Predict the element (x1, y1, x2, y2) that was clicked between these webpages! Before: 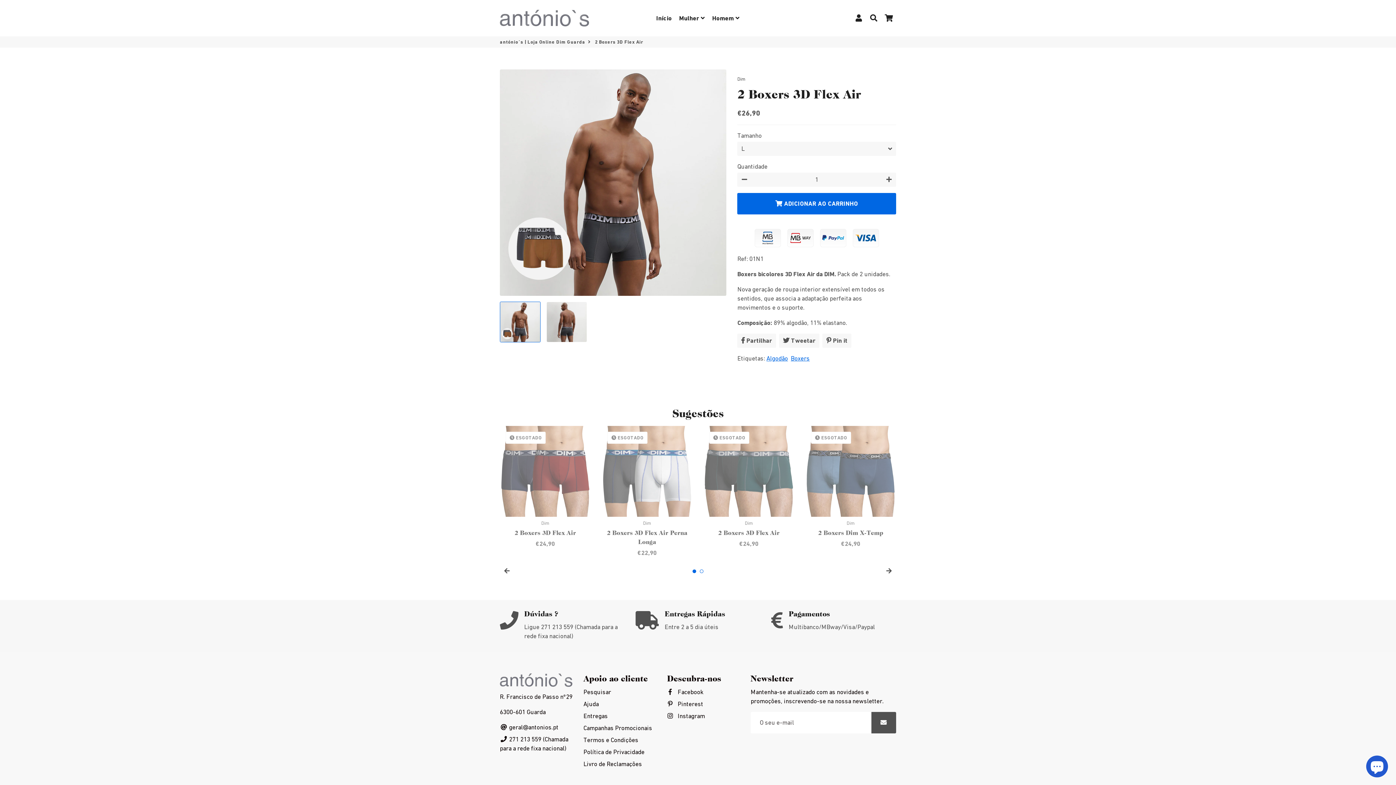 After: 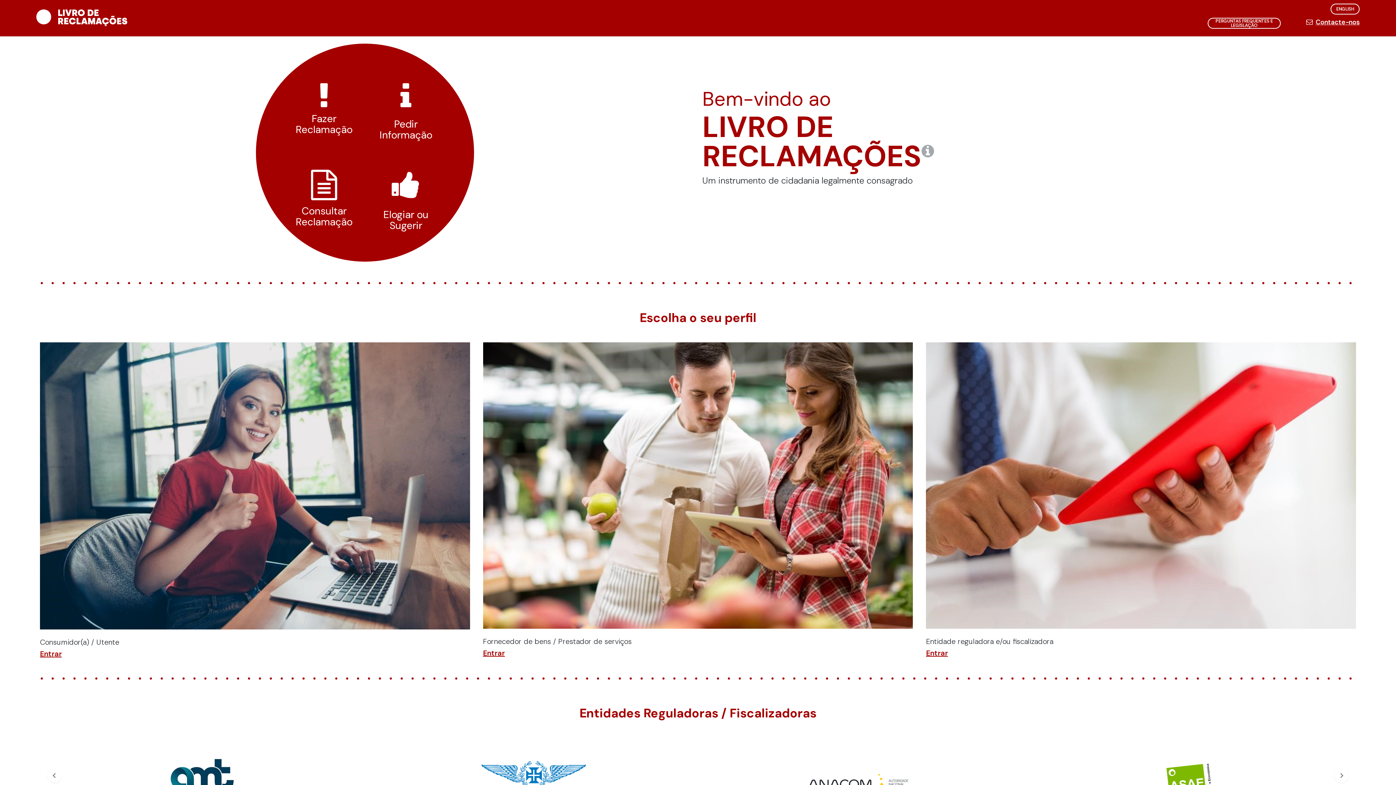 Action: bbox: (583, 760, 642, 769) label: Livro de Reclamações